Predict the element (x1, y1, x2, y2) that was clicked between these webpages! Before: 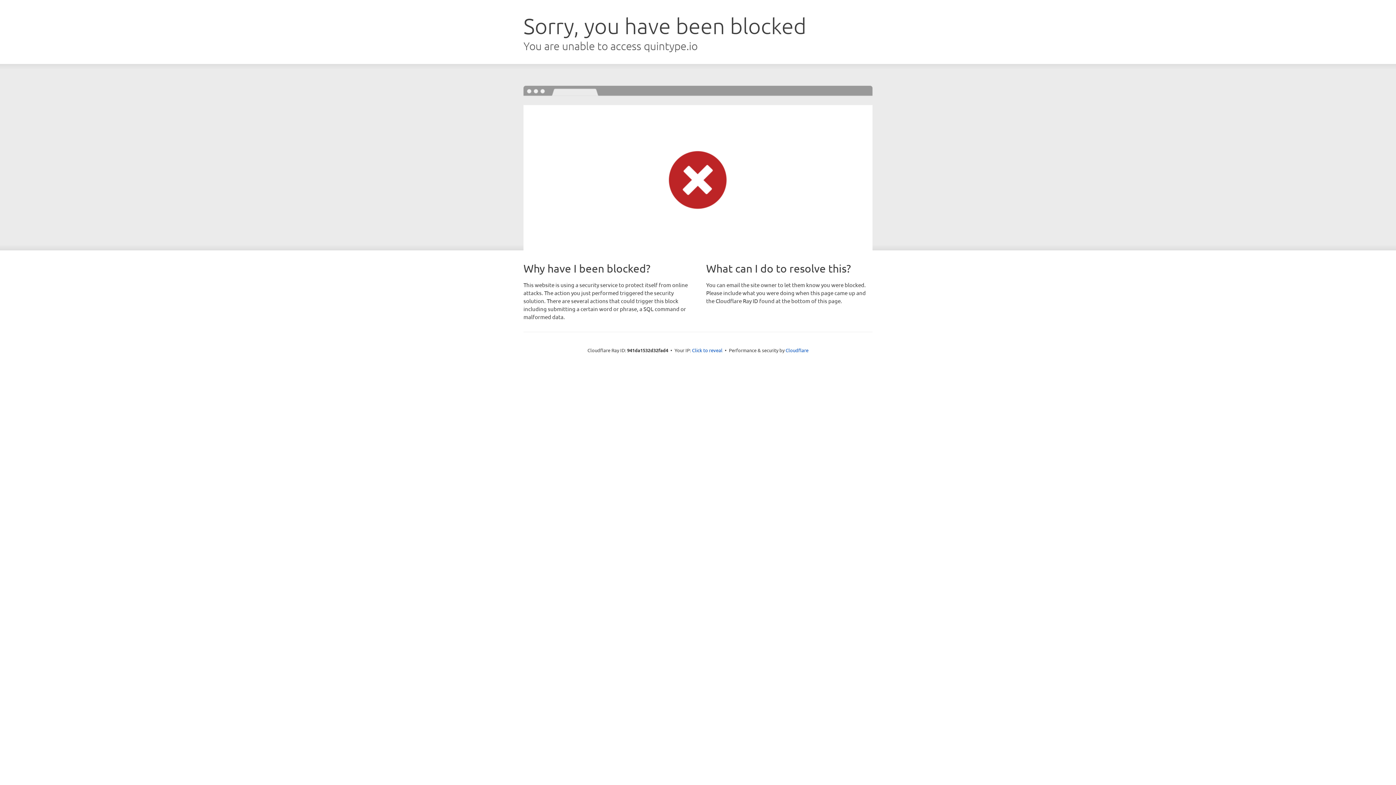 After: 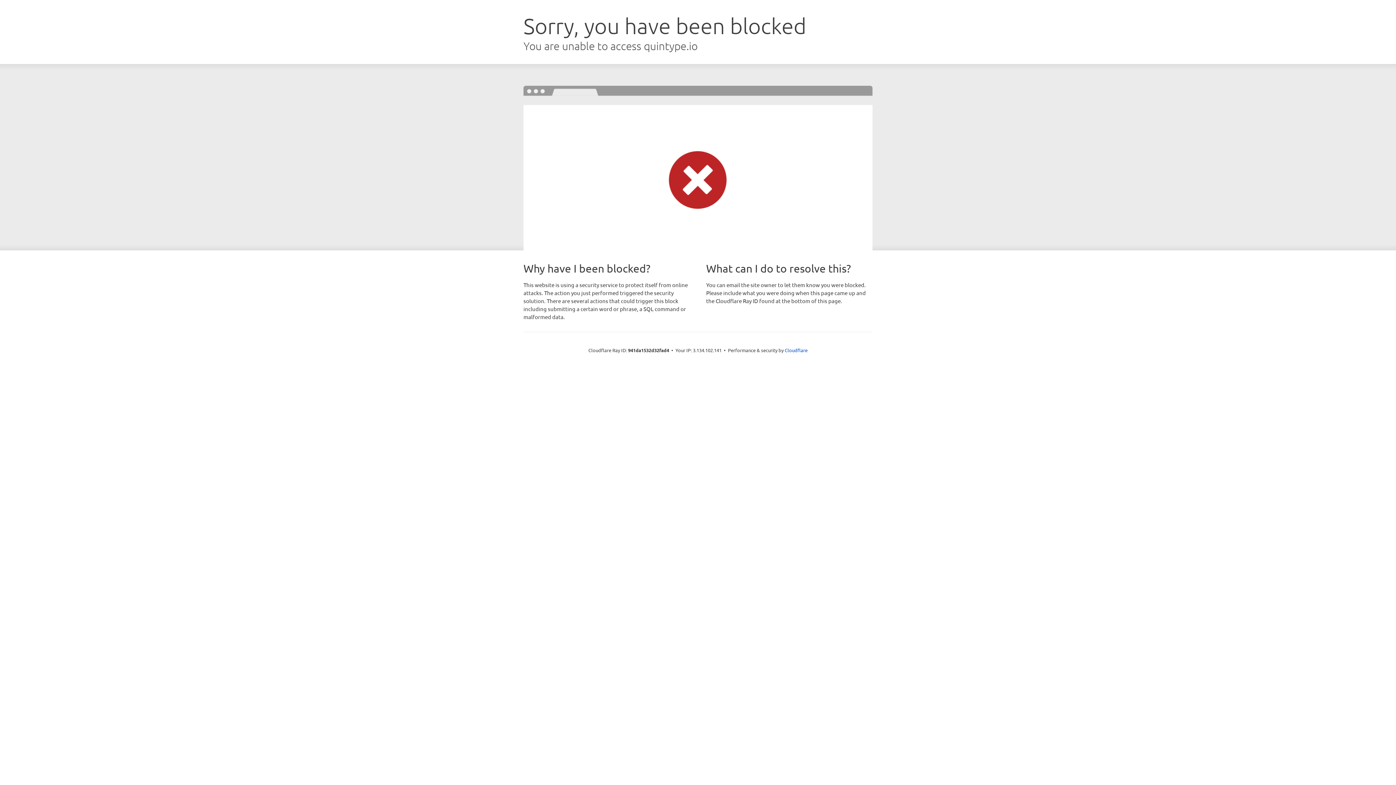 Action: bbox: (692, 346, 722, 353) label: Click to reveal